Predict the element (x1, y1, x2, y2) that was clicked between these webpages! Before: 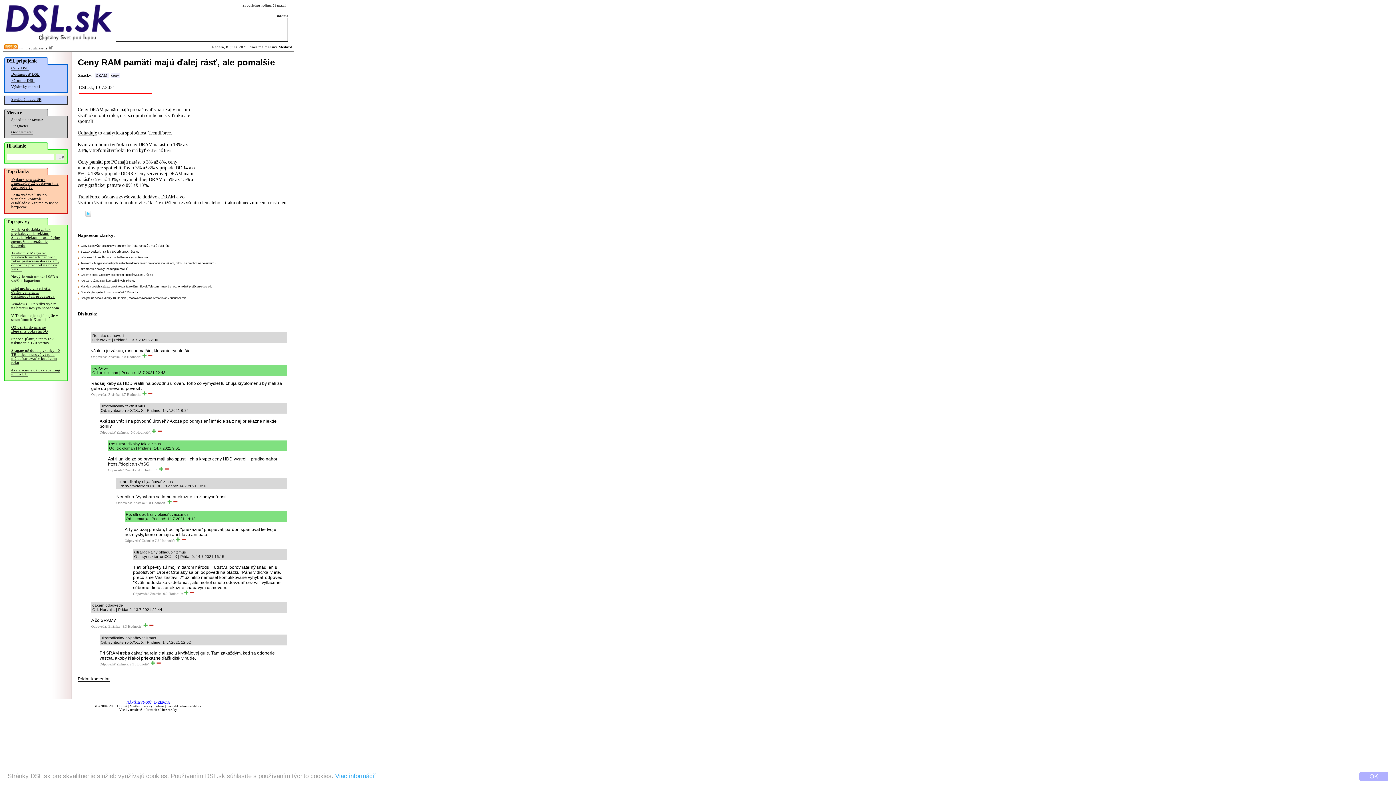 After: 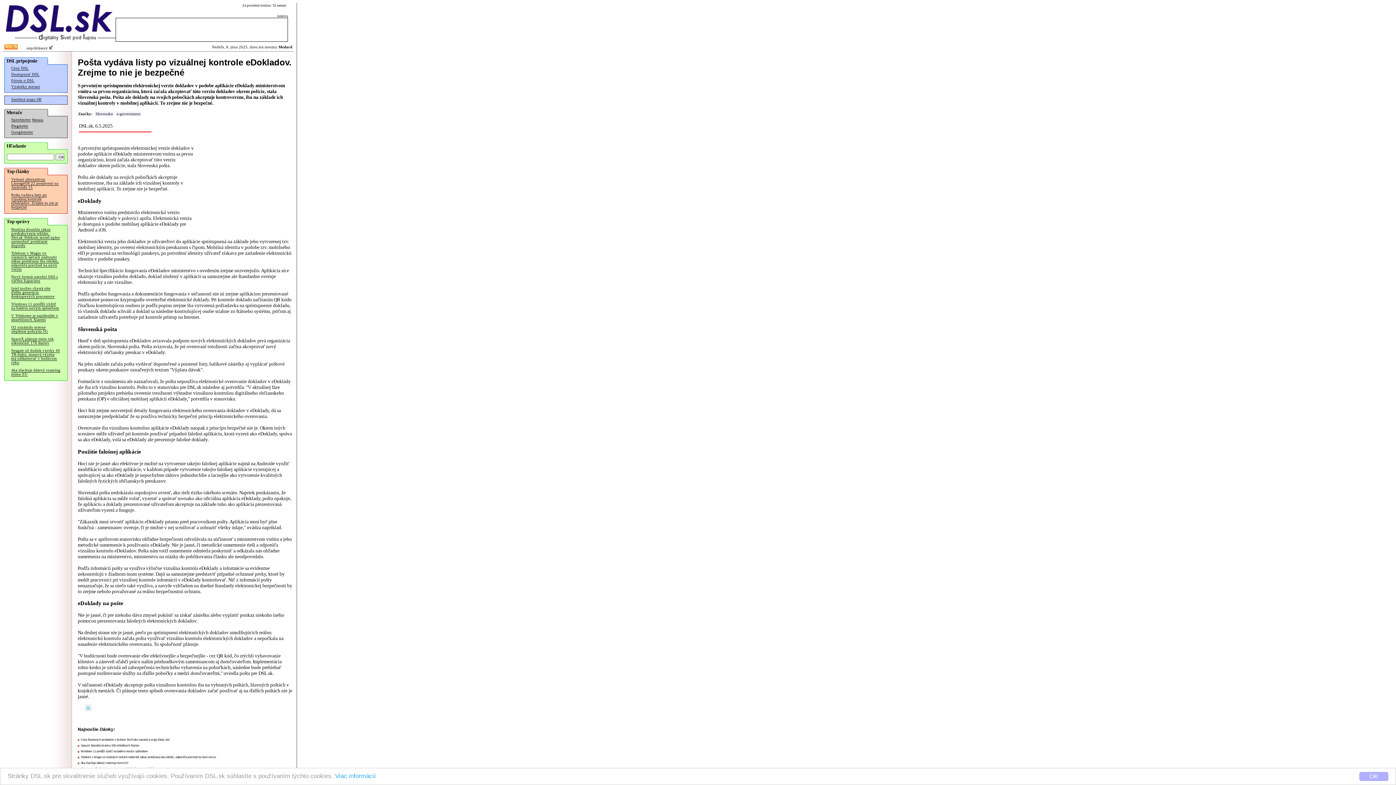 Action: bbox: (11, 193, 58, 209) label: Pošta vydáva listy po vizuálnej kontrole eDokladov. Zrejme to nie je bezpečné